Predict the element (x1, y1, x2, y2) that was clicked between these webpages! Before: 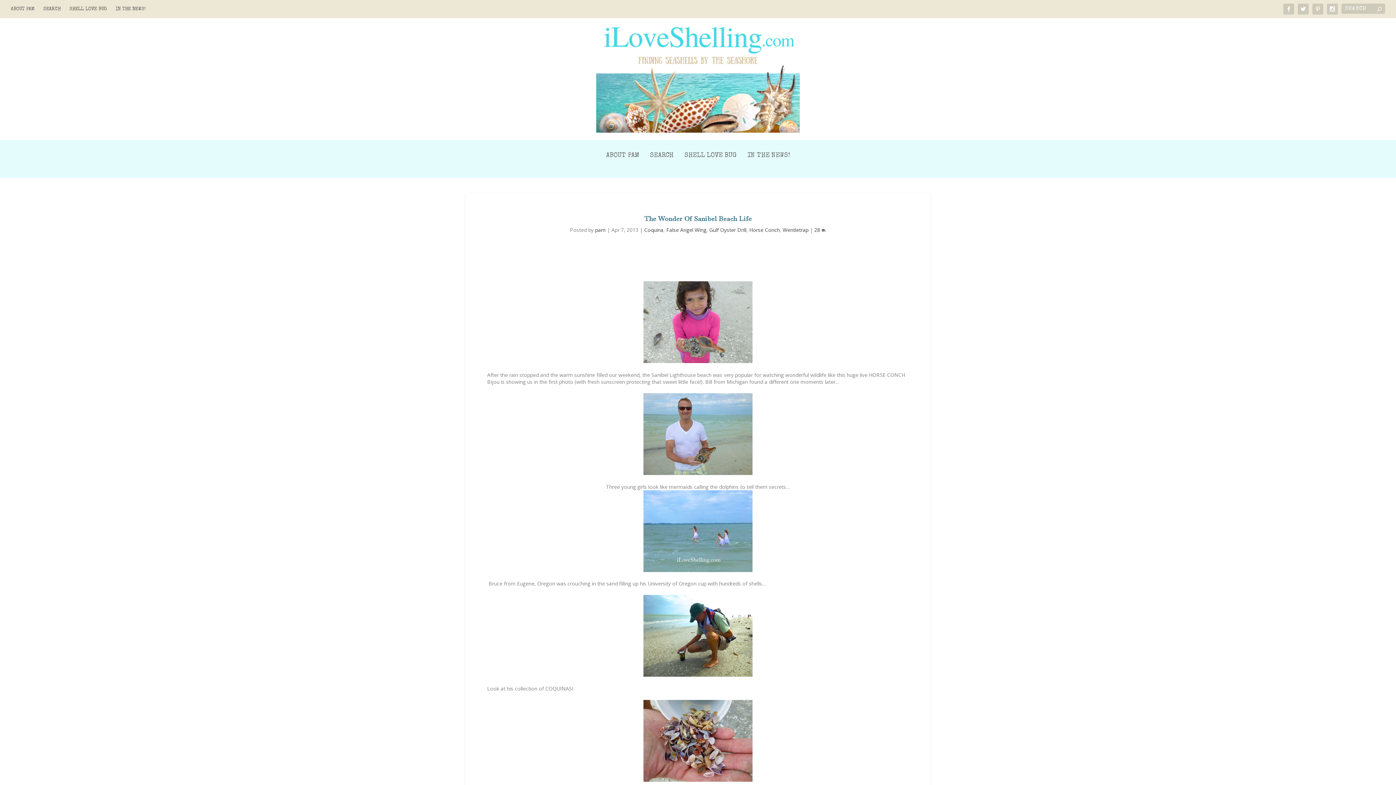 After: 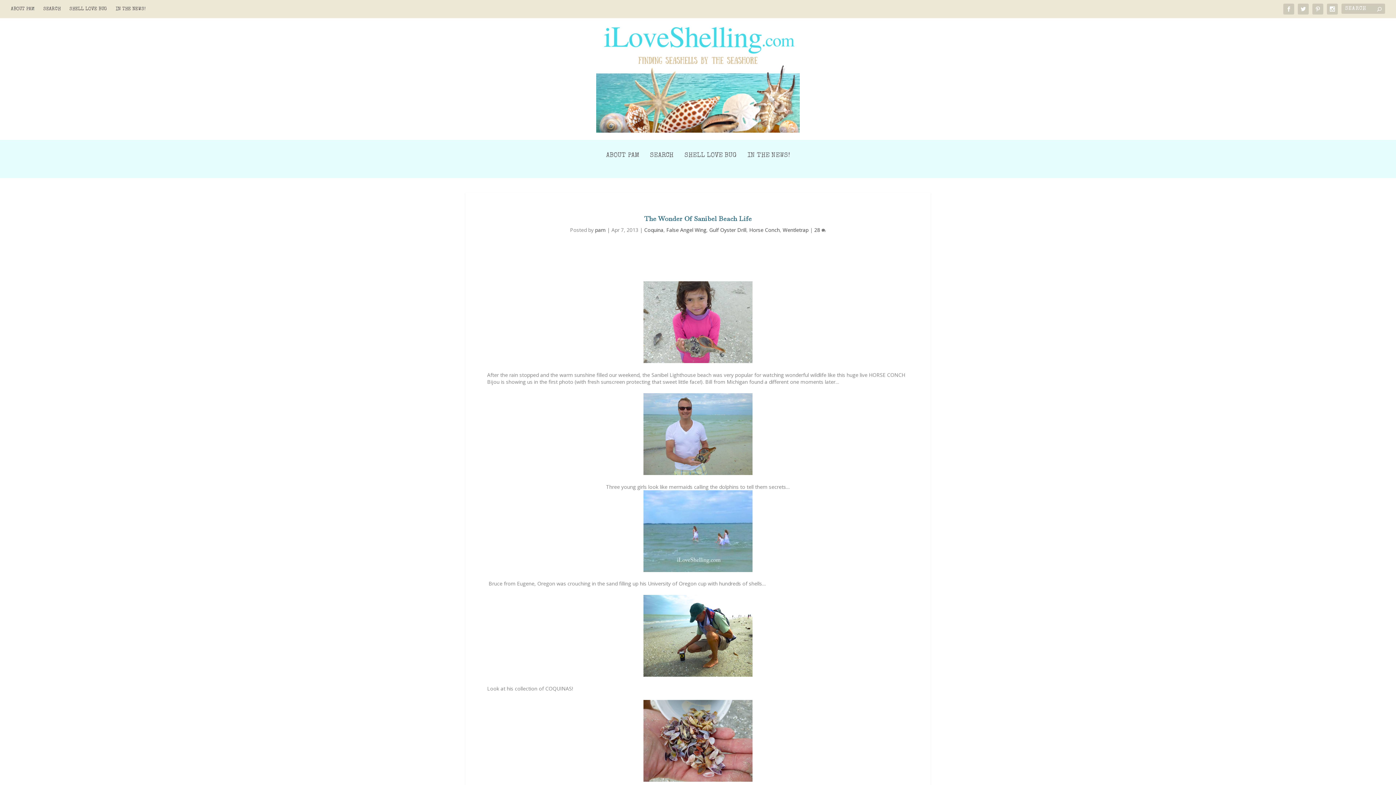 Action: bbox: (487, 281, 909, 363)